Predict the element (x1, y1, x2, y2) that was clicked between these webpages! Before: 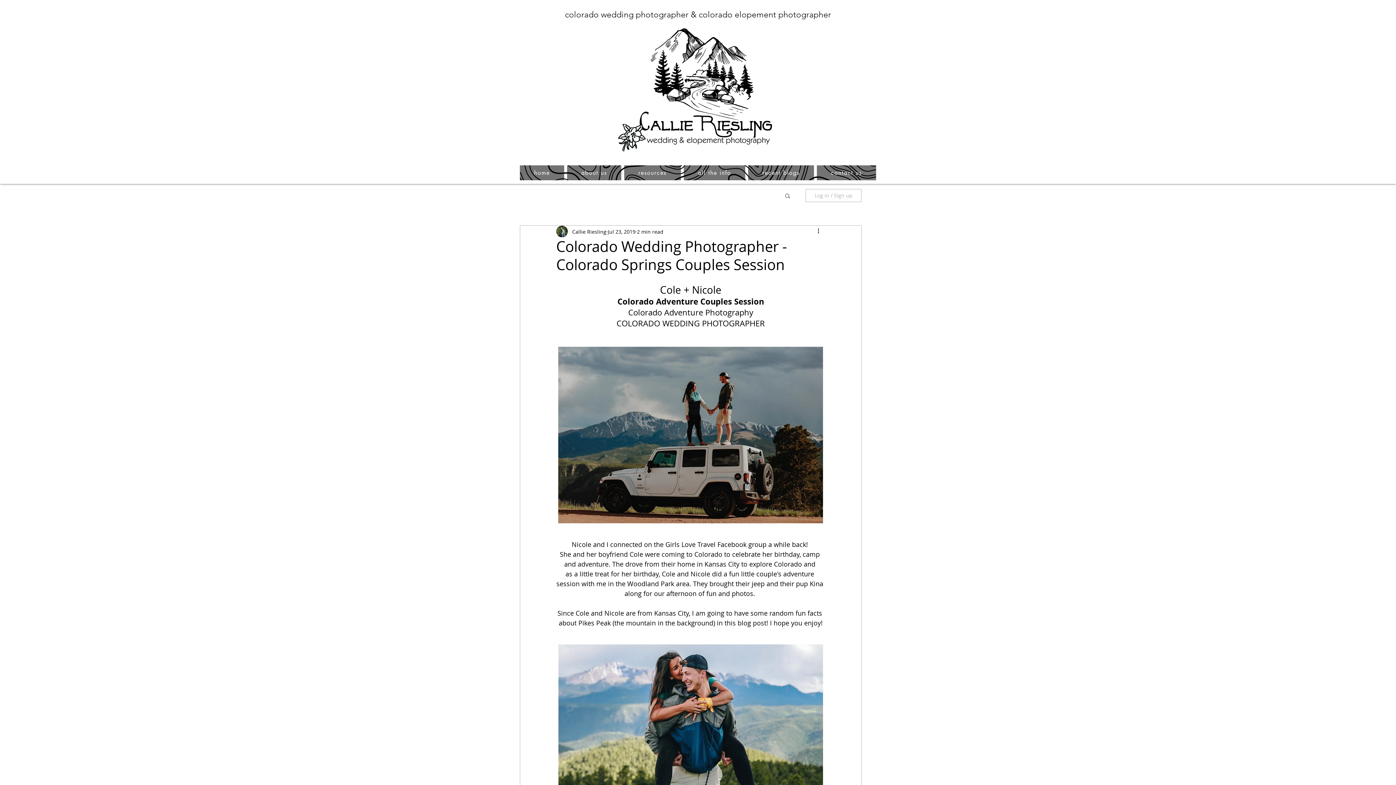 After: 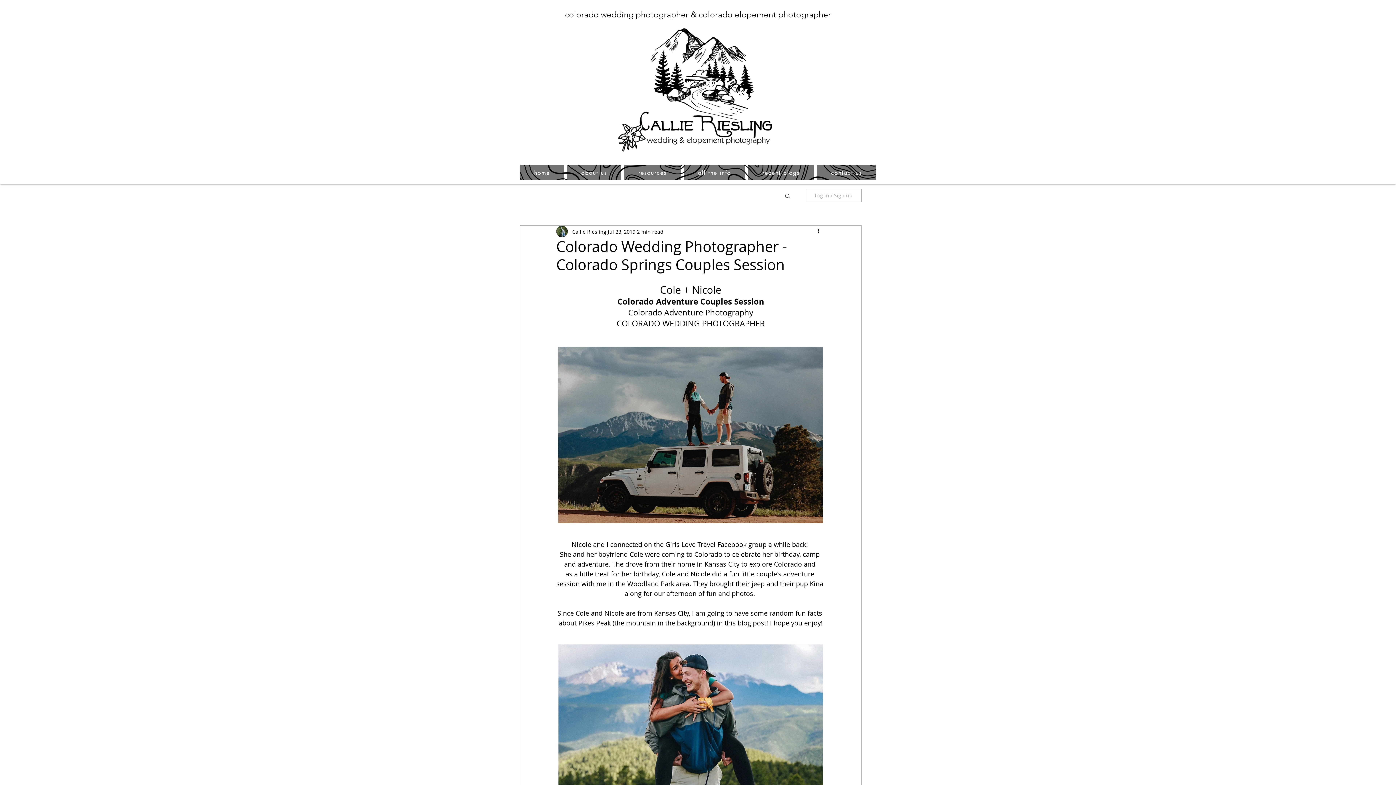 Action: bbox: (567, 165, 621, 180) label: about us